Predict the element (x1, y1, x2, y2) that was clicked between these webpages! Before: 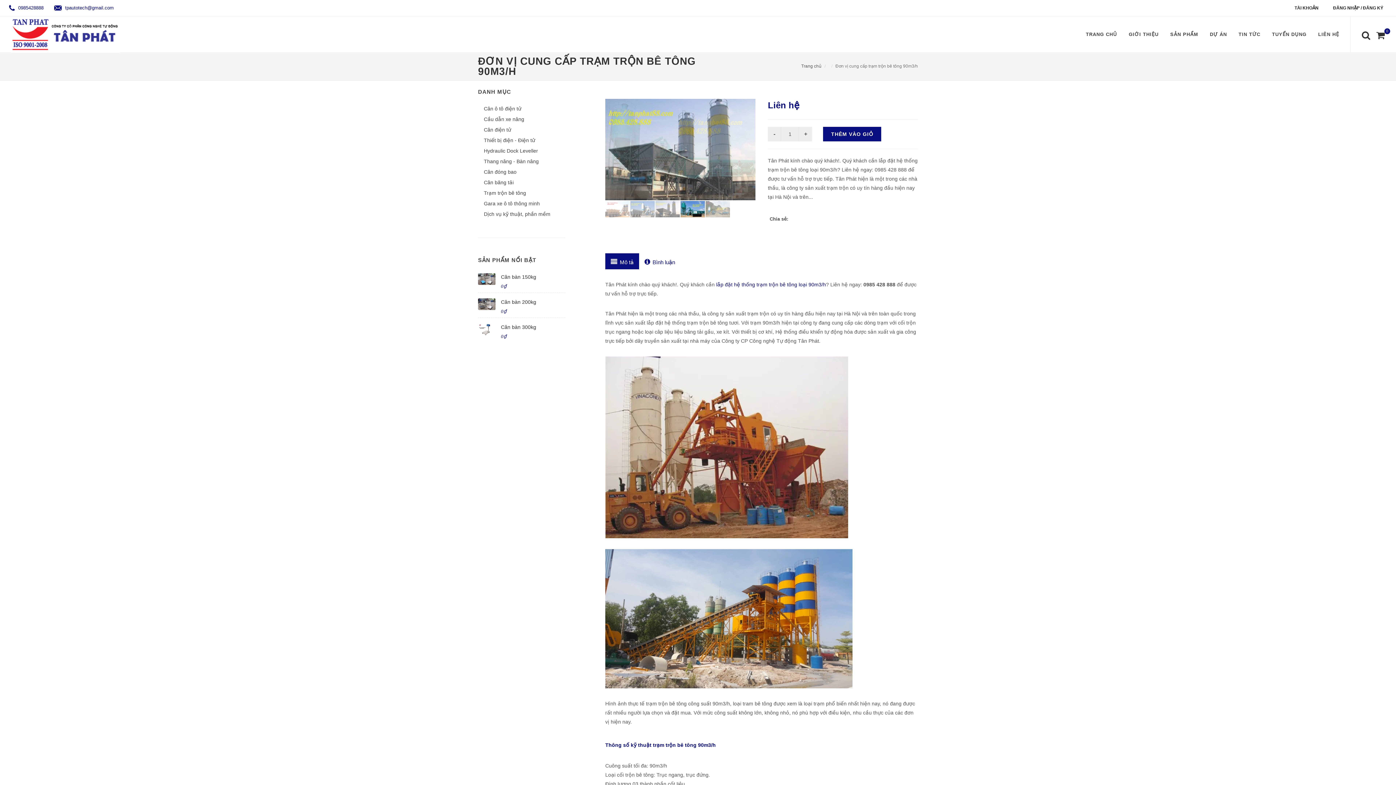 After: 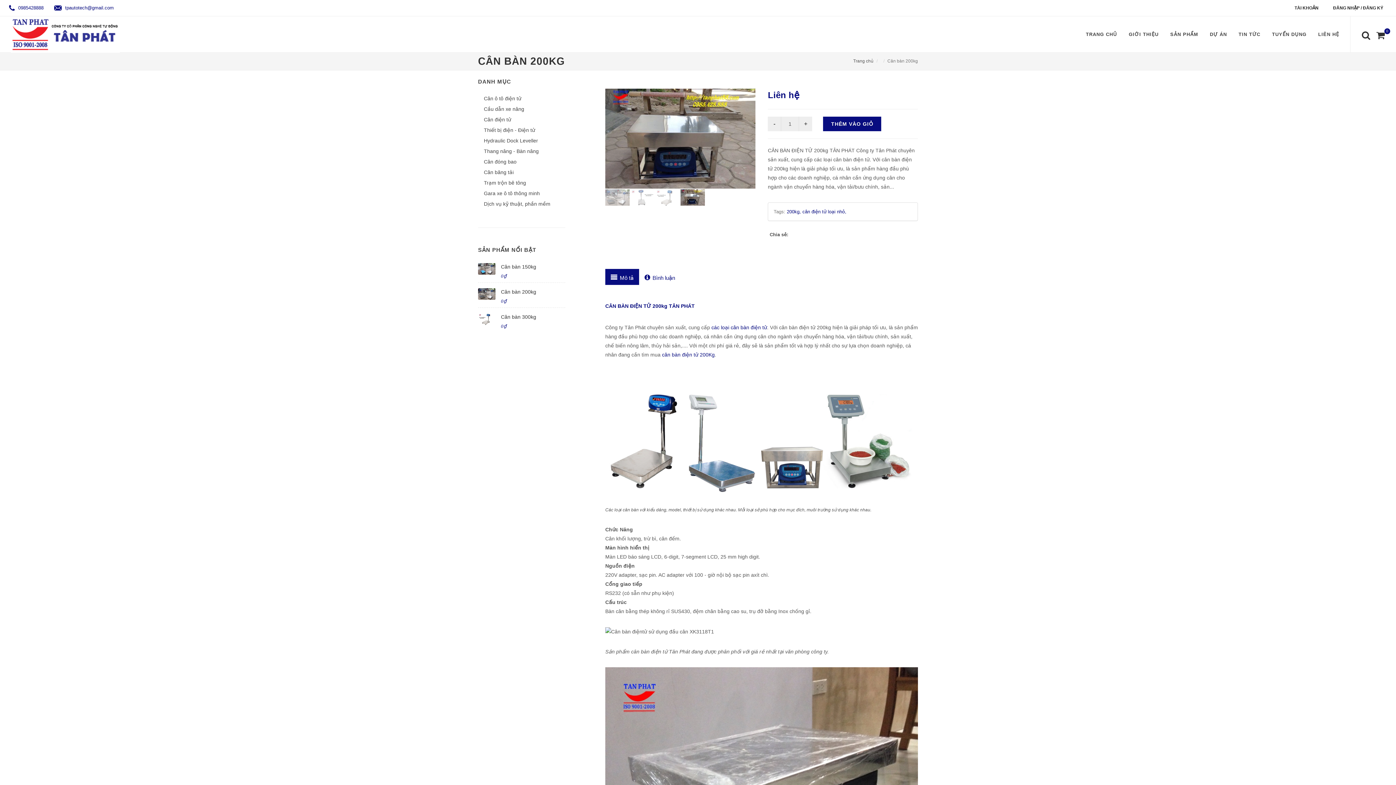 Action: bbox: (478, 298, 495, 310)